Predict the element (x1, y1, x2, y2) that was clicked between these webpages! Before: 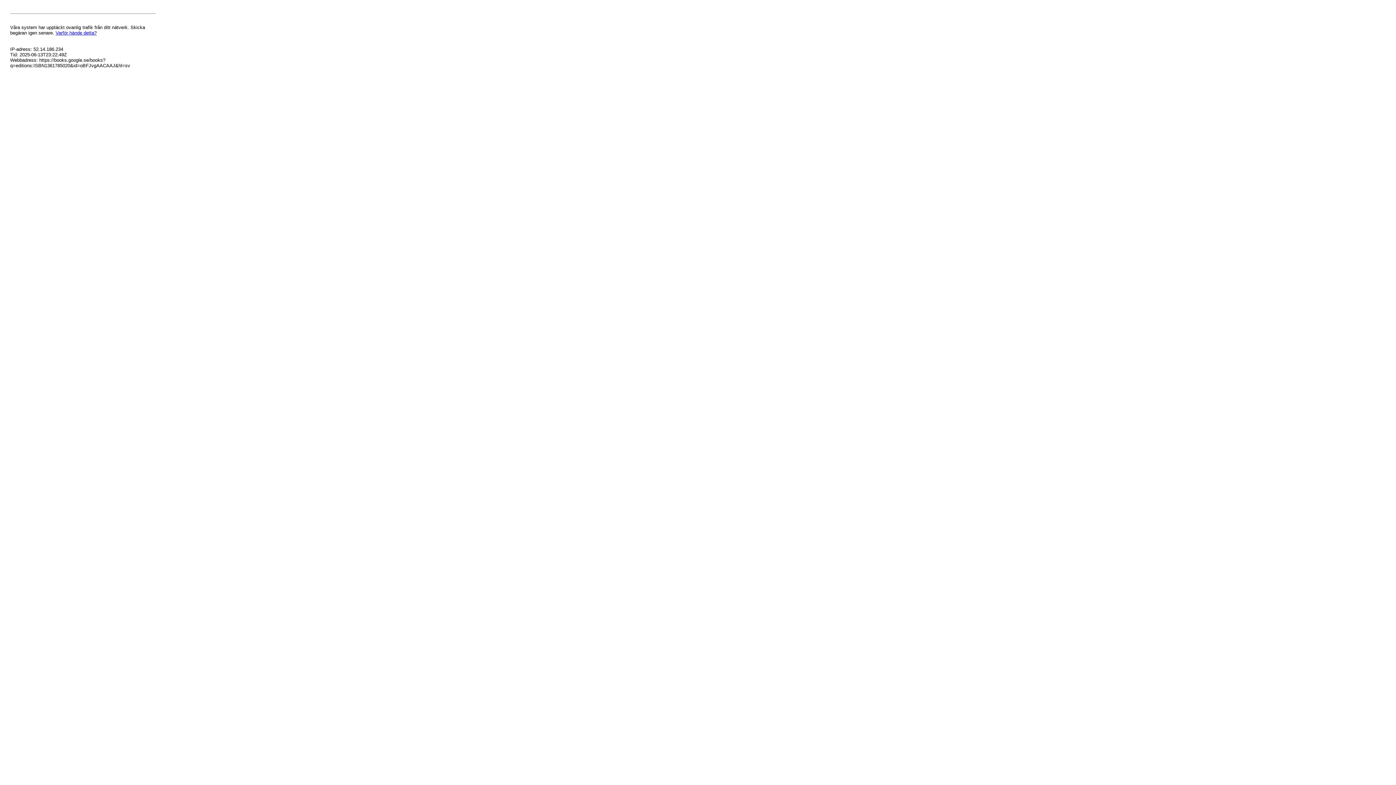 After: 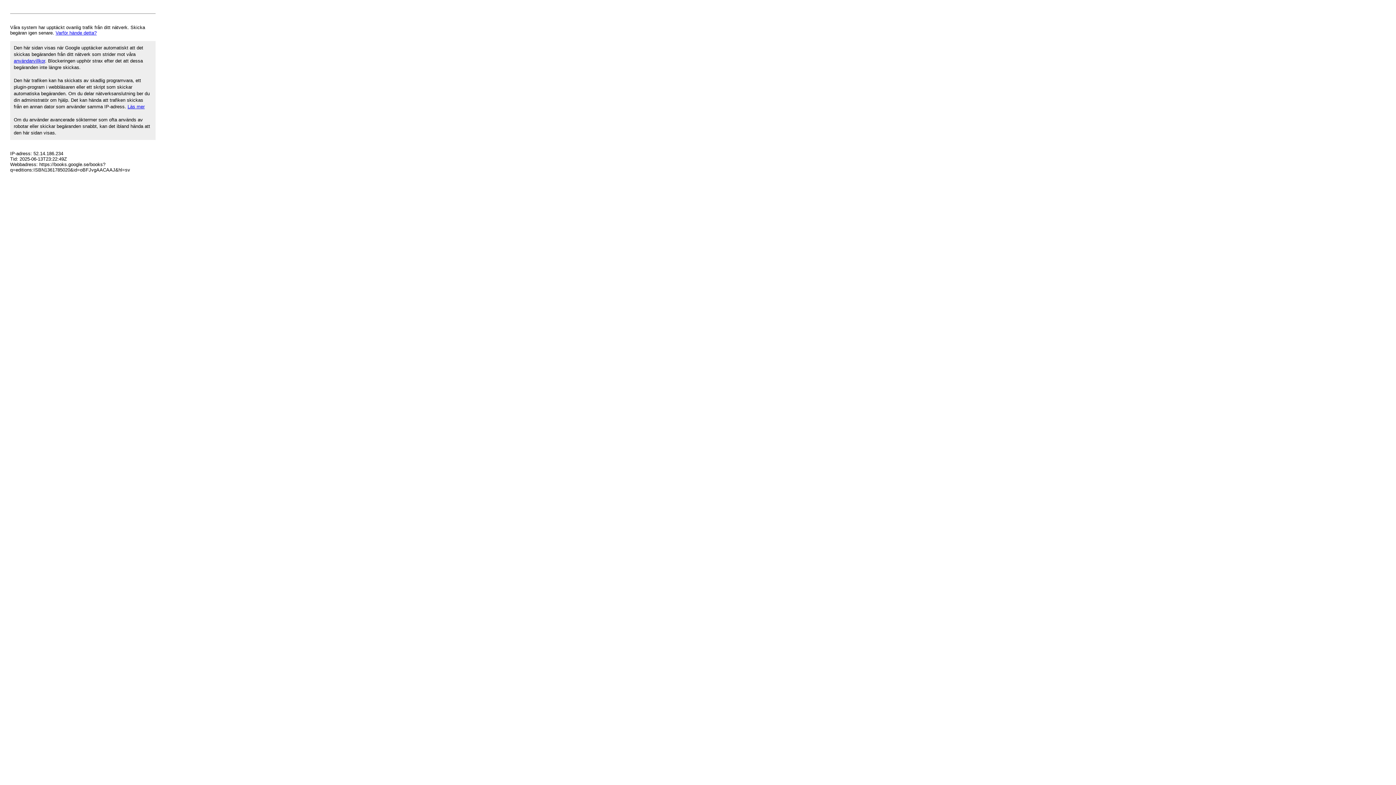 Action: bbox: (55, 30, 96, 35) label: Varför hände detta?